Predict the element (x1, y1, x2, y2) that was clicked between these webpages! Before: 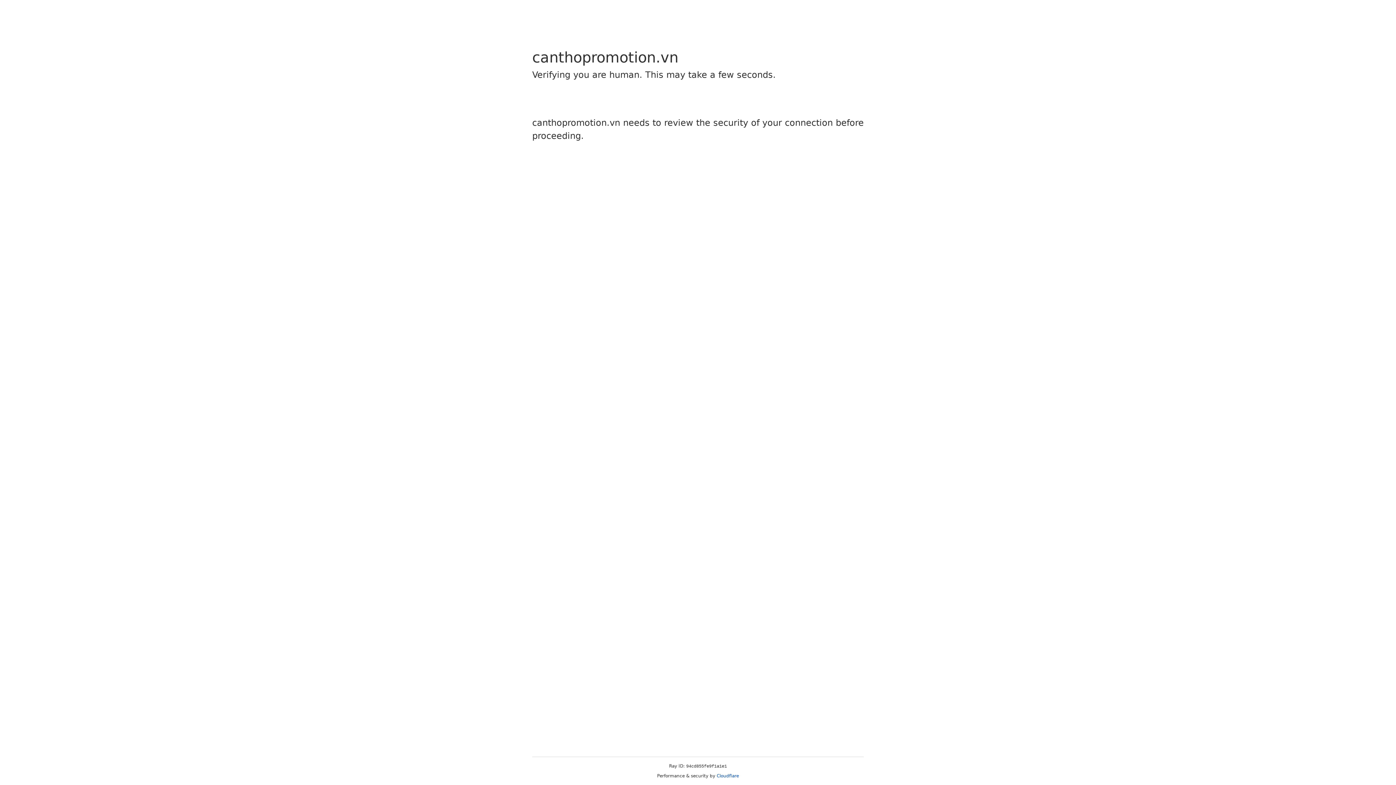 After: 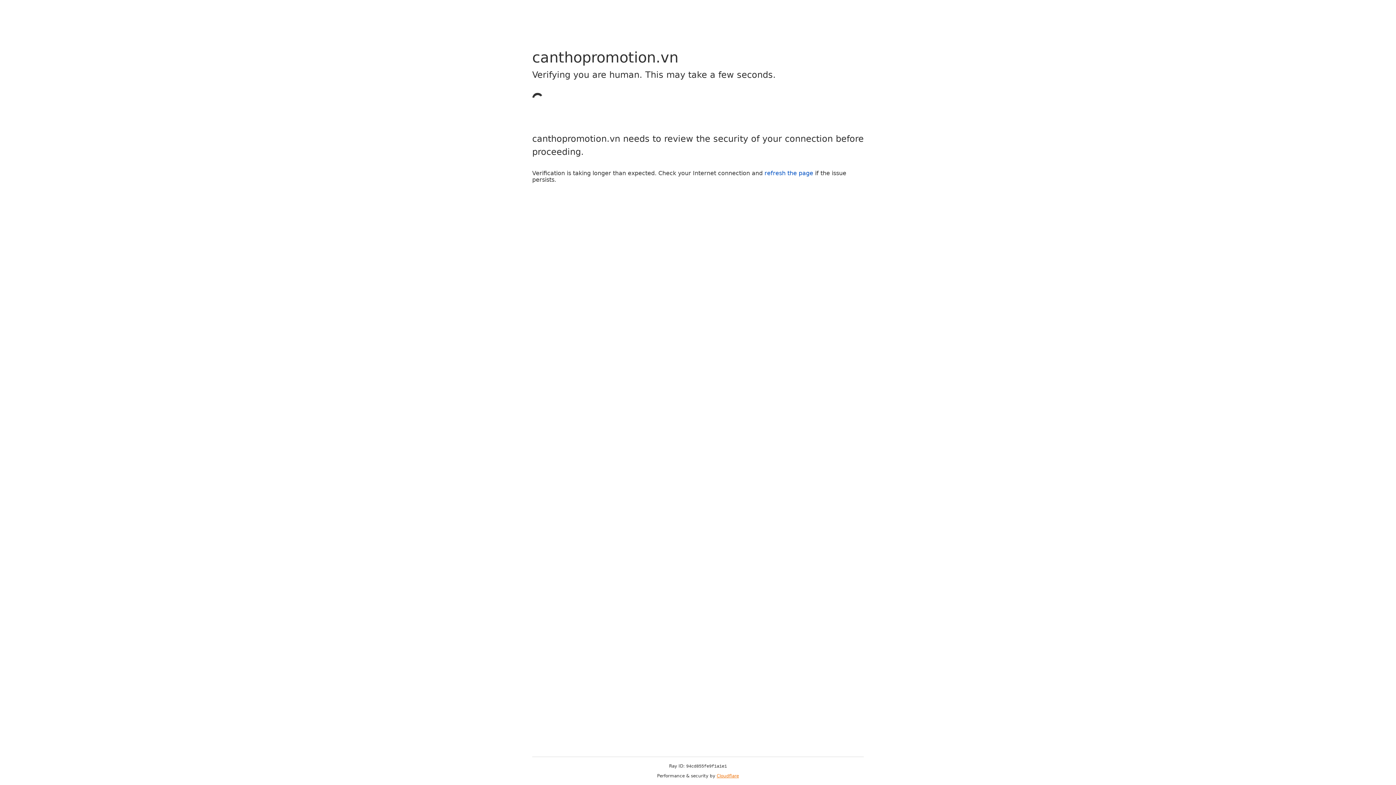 Action: label: Cloudflare bbox: (716, 773, 739, 778)